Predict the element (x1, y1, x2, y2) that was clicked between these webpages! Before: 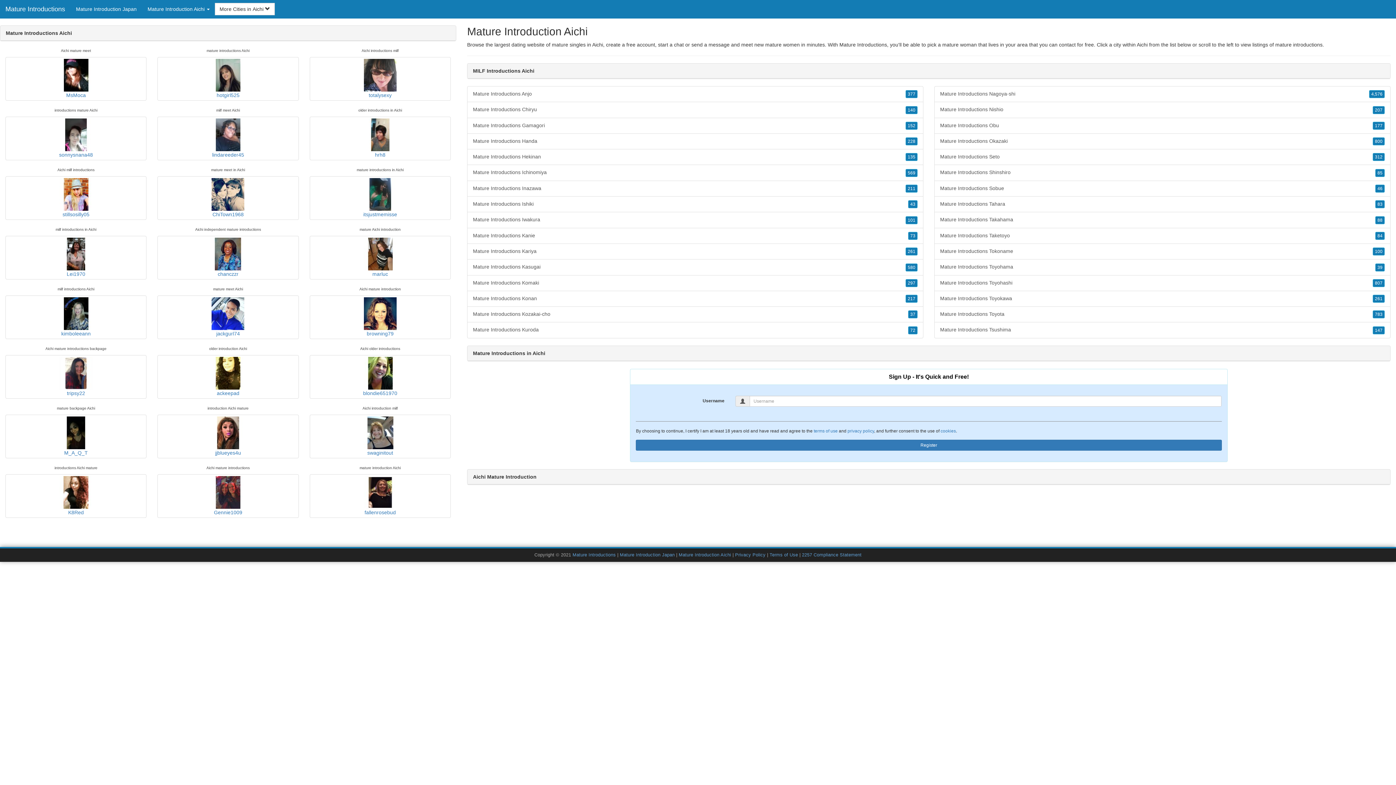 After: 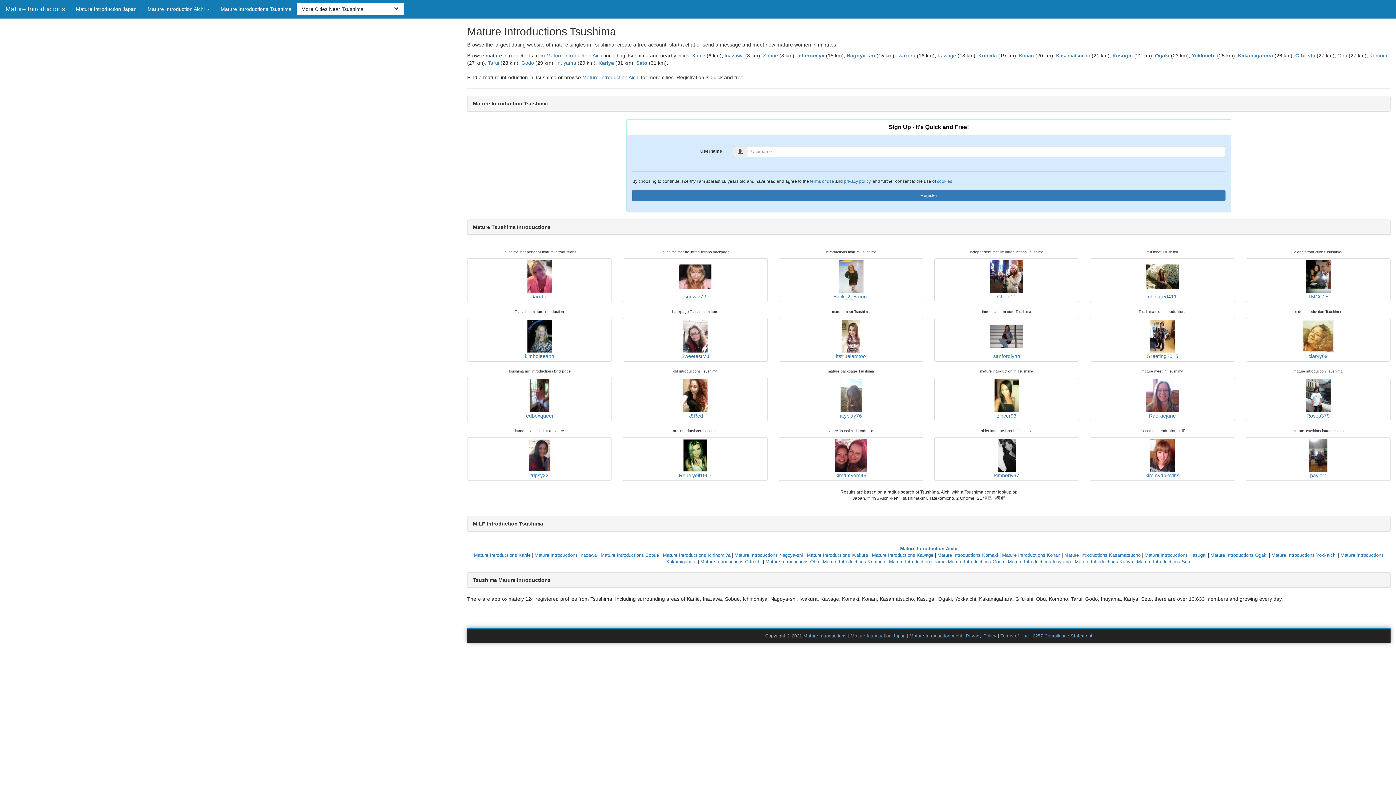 Action: bbox: (1373, 326, 1385, 334) label: 147